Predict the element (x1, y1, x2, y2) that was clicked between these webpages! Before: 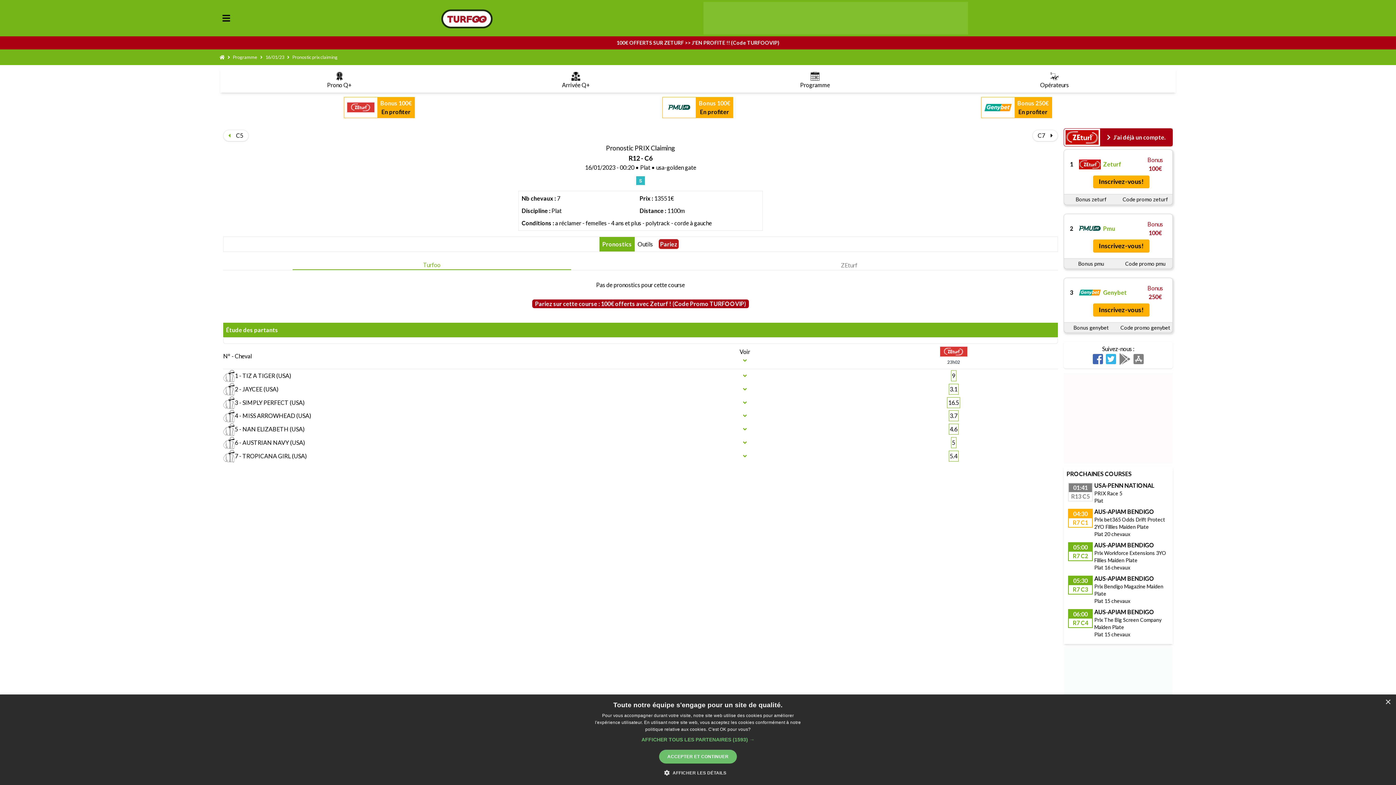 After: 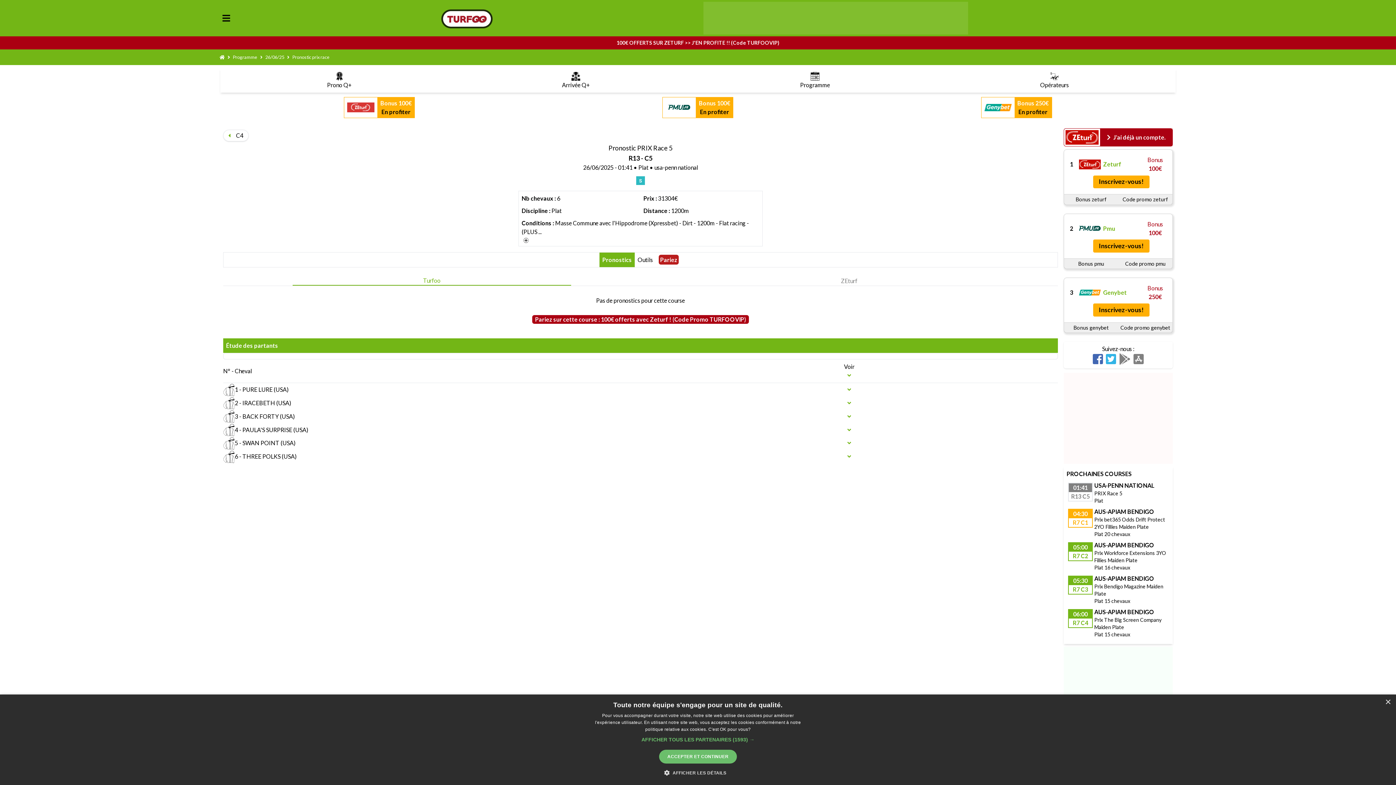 Action: label: USA-PENN NATIONAL
PRIX Race 5 bbox: (1094, 481, 1154, 497)